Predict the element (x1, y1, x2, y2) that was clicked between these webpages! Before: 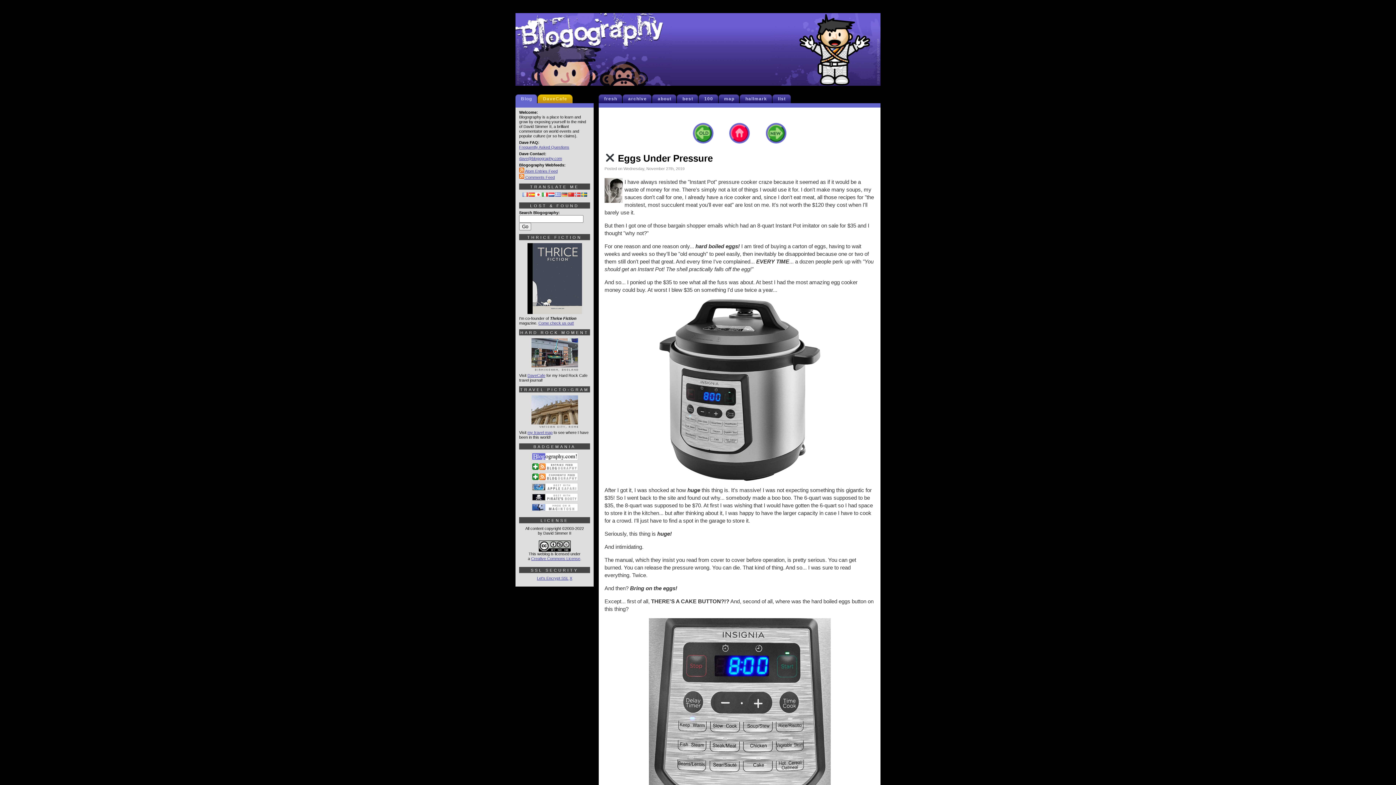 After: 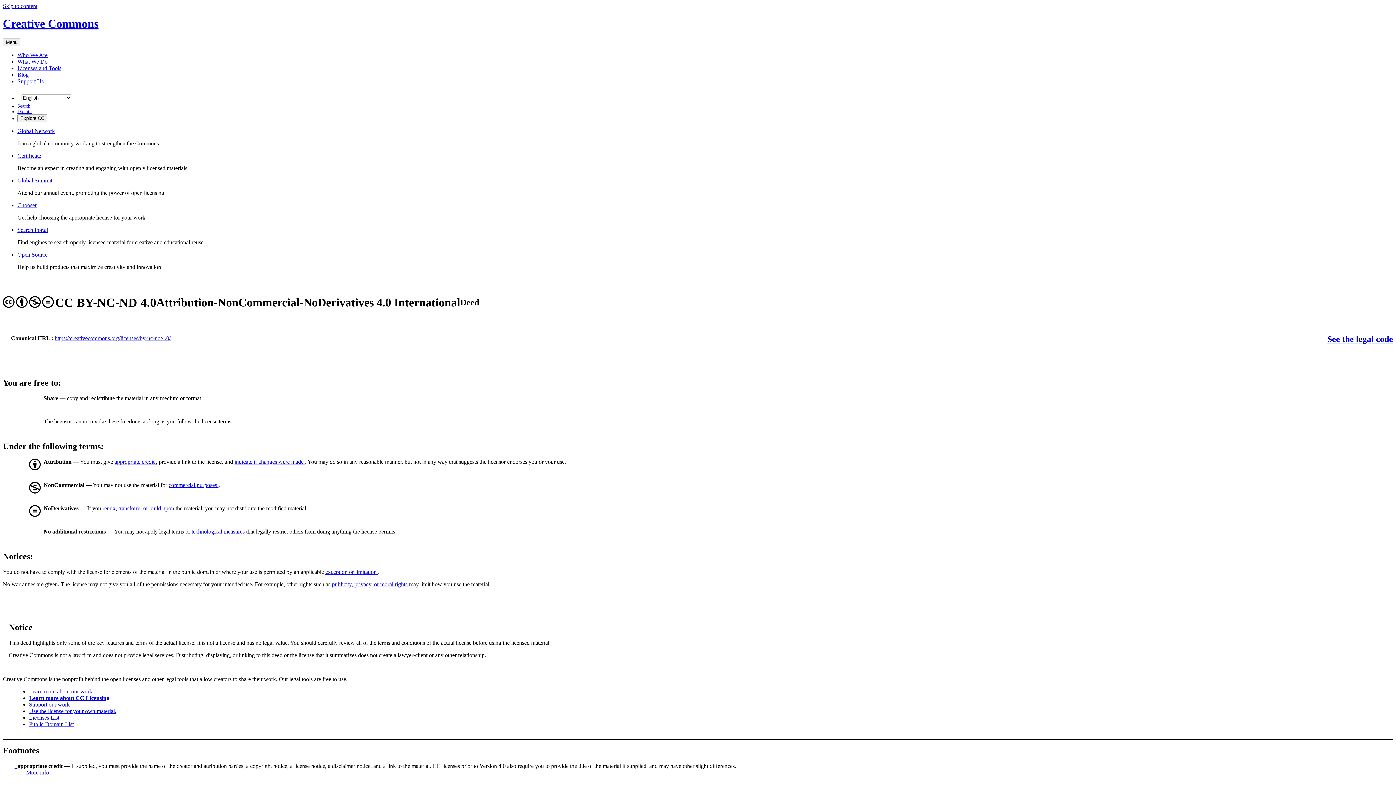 Action: bbox: (538, 548, 570, 552)